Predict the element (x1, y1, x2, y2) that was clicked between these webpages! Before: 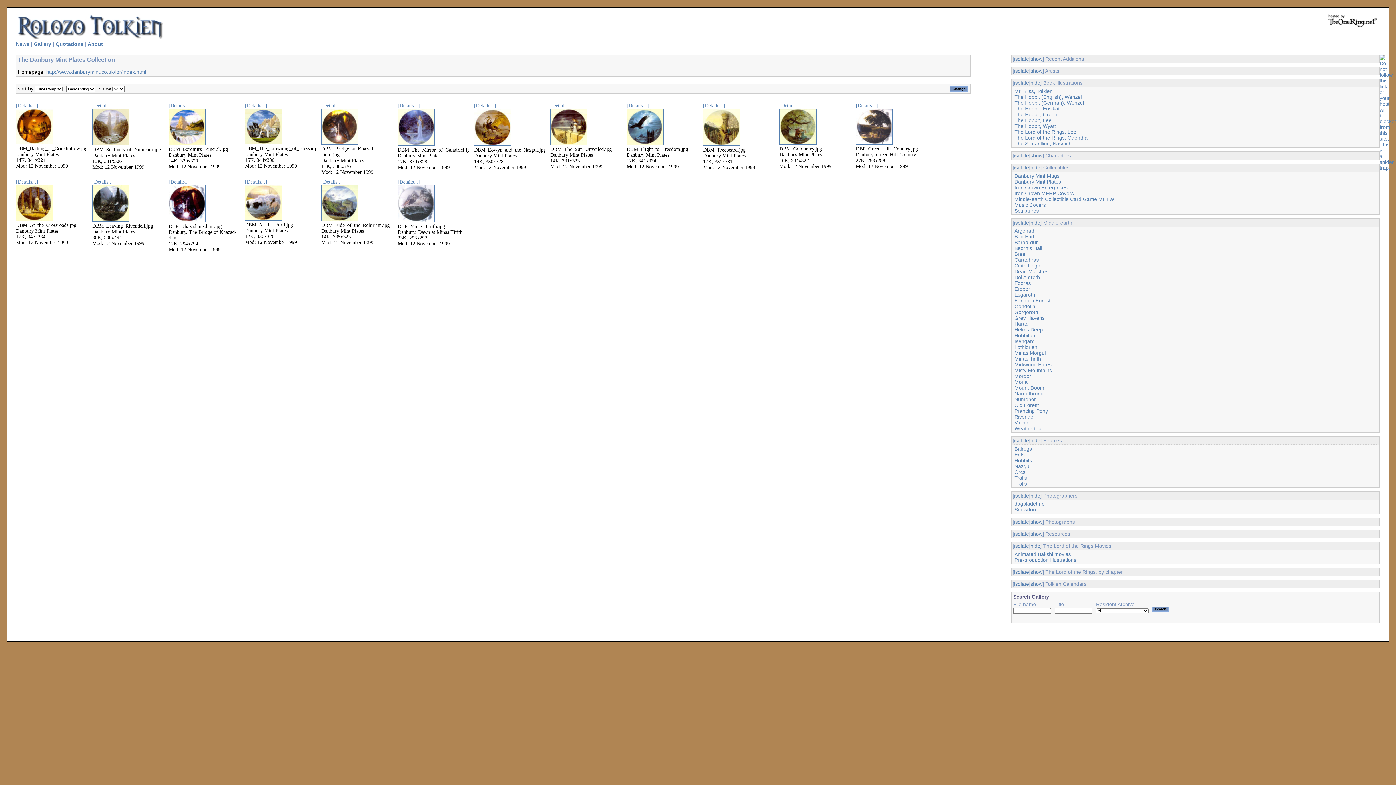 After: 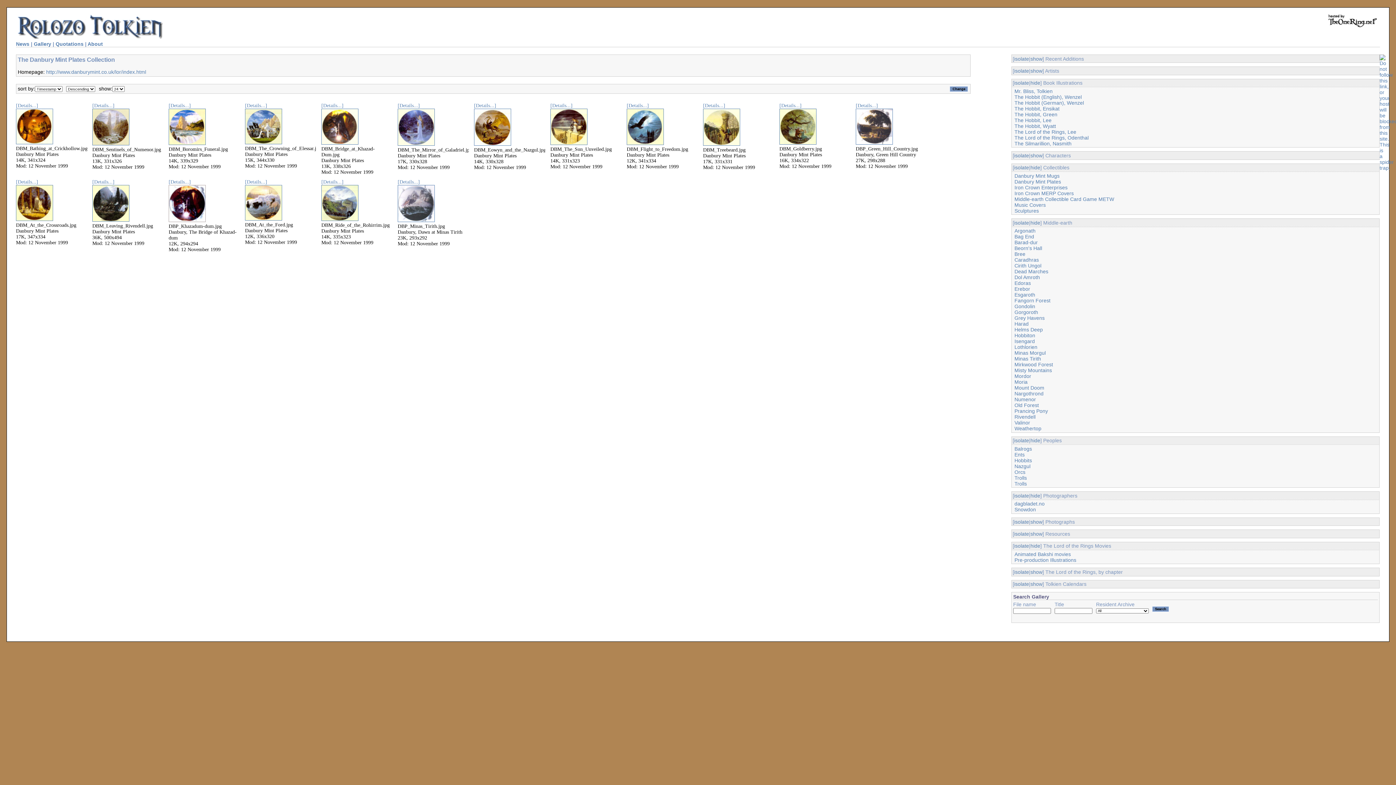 Action: bbox: (168, 217, 205, 223)